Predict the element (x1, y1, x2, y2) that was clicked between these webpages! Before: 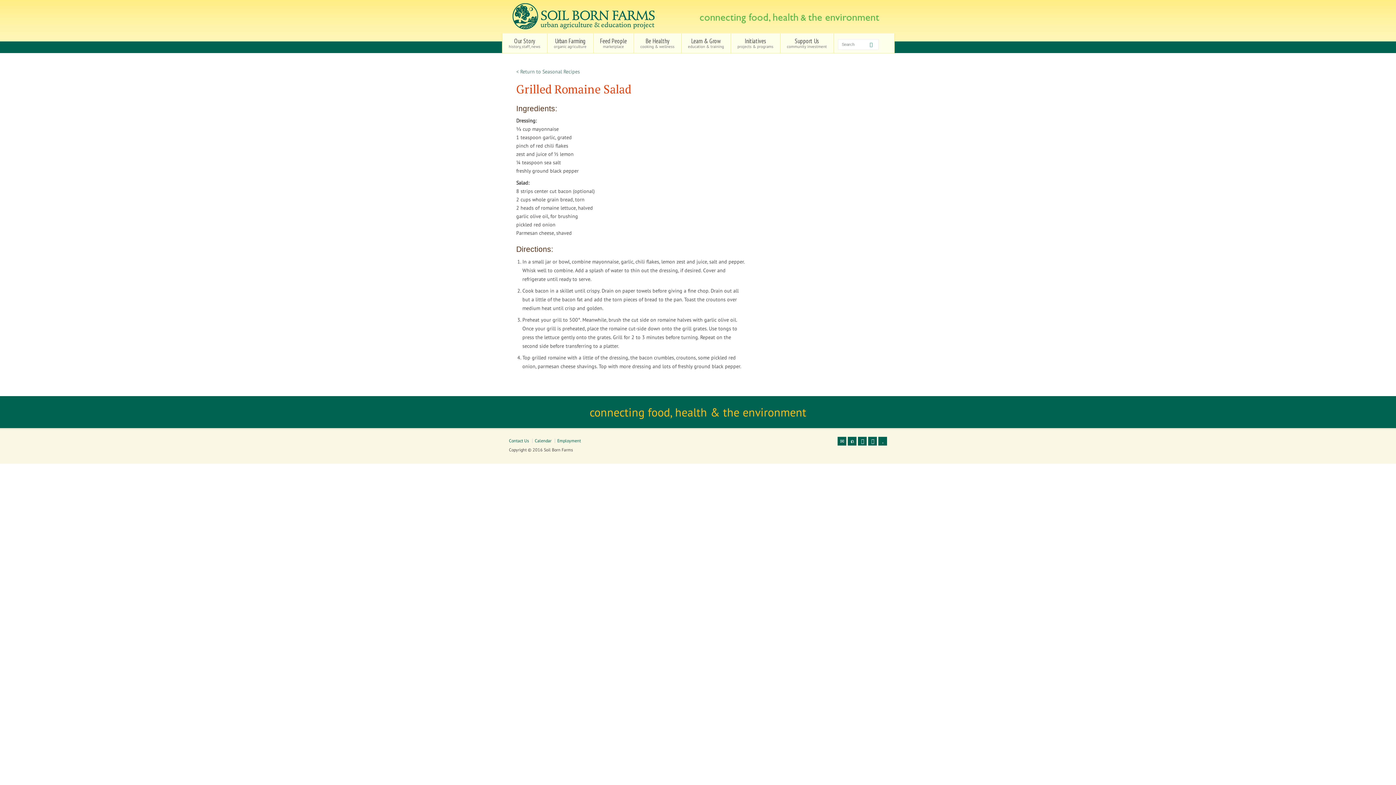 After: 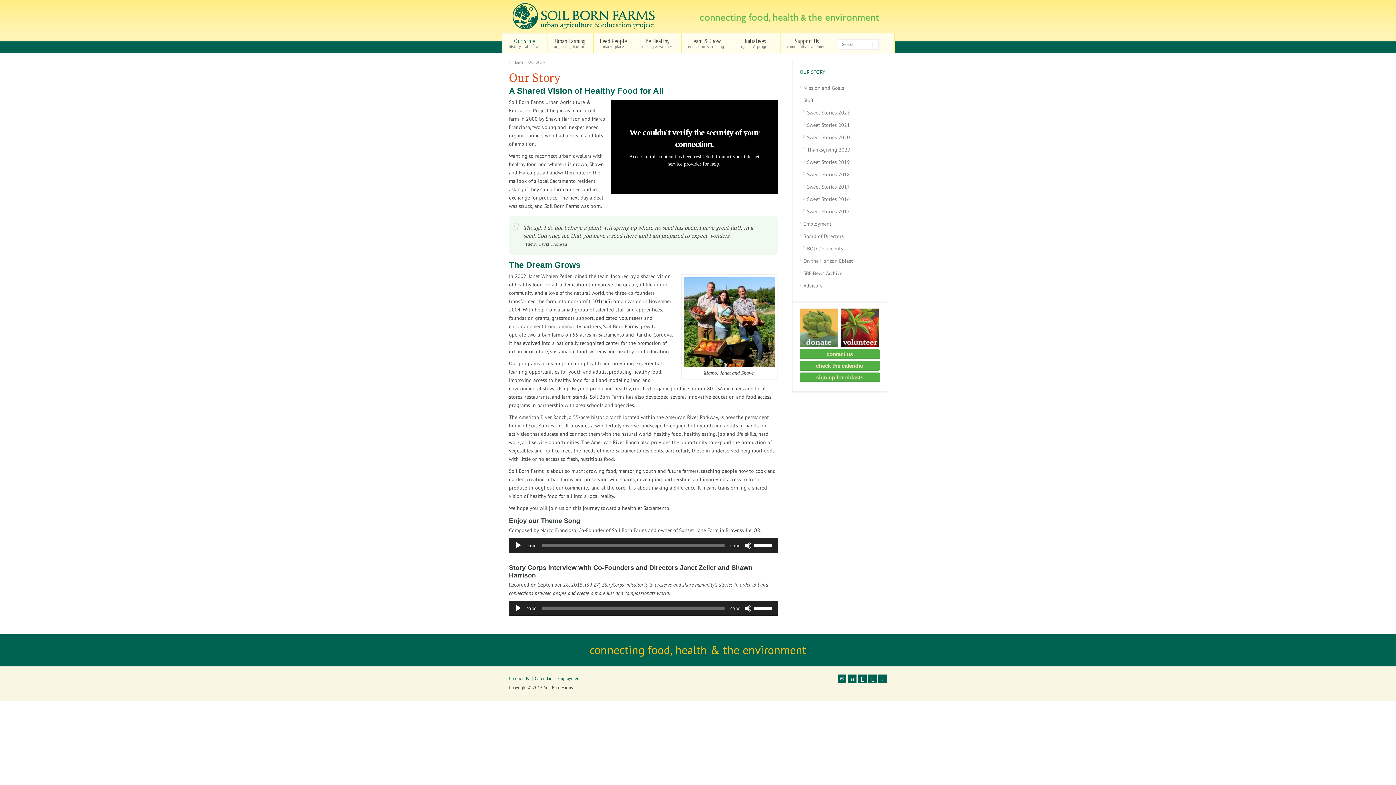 Action: label: Our Story
history, staff, news bbox: (502, 33, 547, 53)